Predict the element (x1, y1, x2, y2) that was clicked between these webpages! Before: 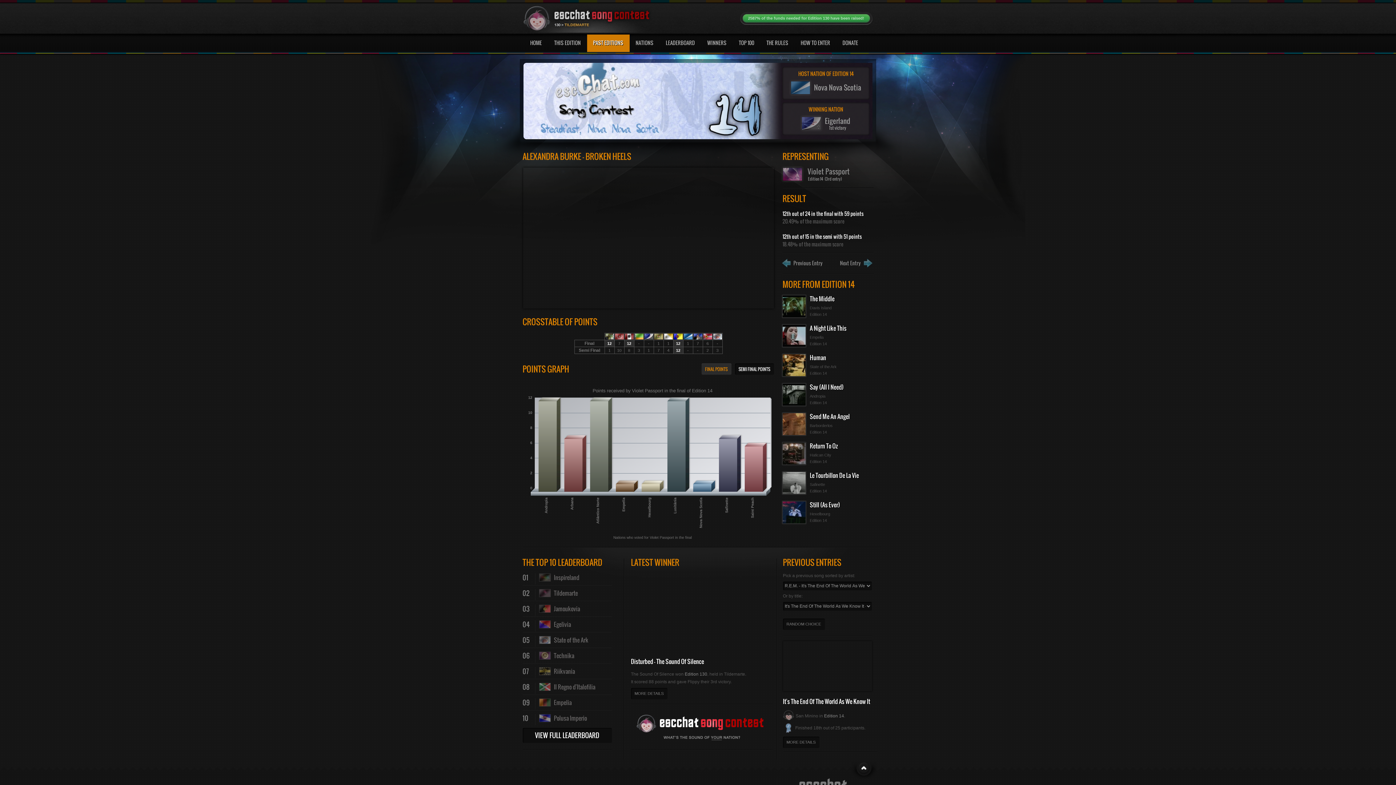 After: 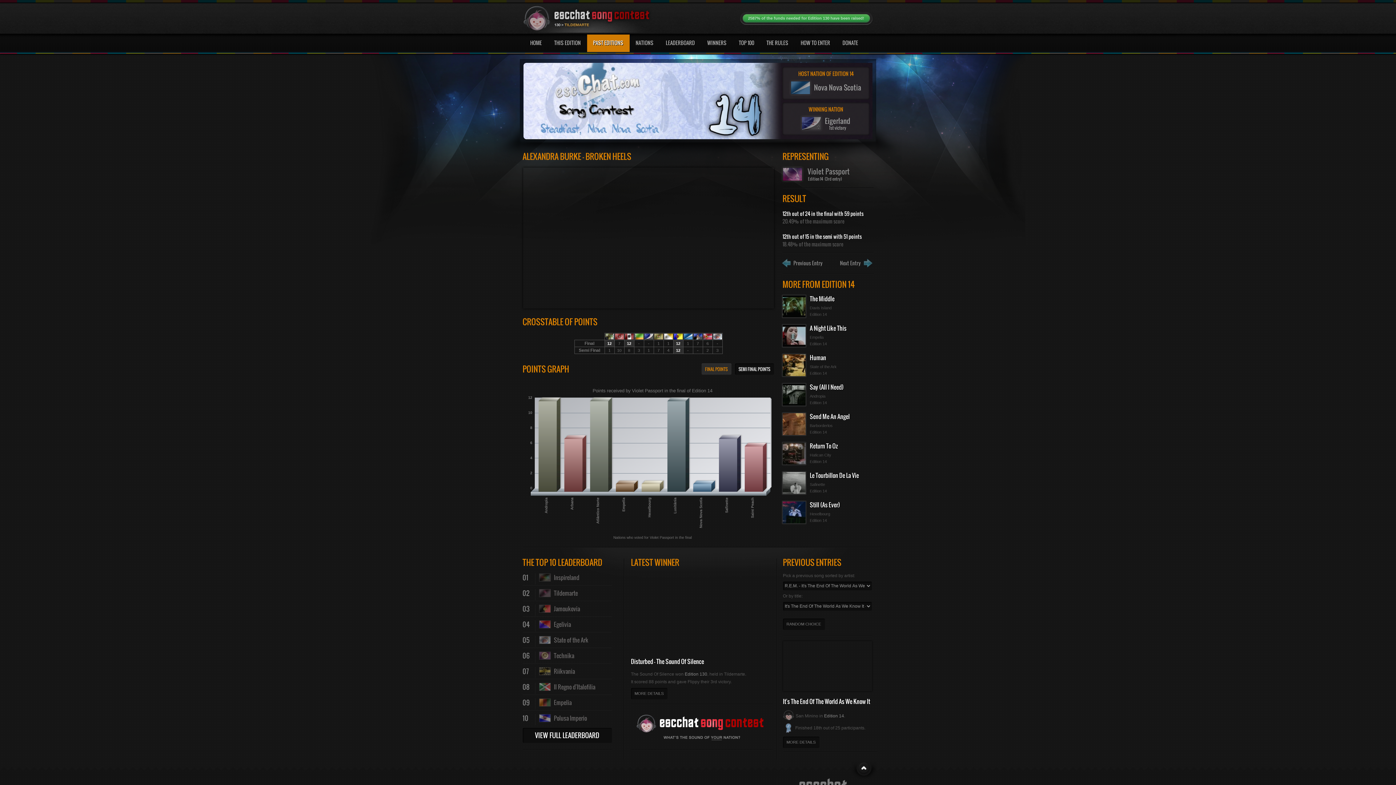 Action: label: FINAL POINTS bbox: (701, 363, 731, 374)